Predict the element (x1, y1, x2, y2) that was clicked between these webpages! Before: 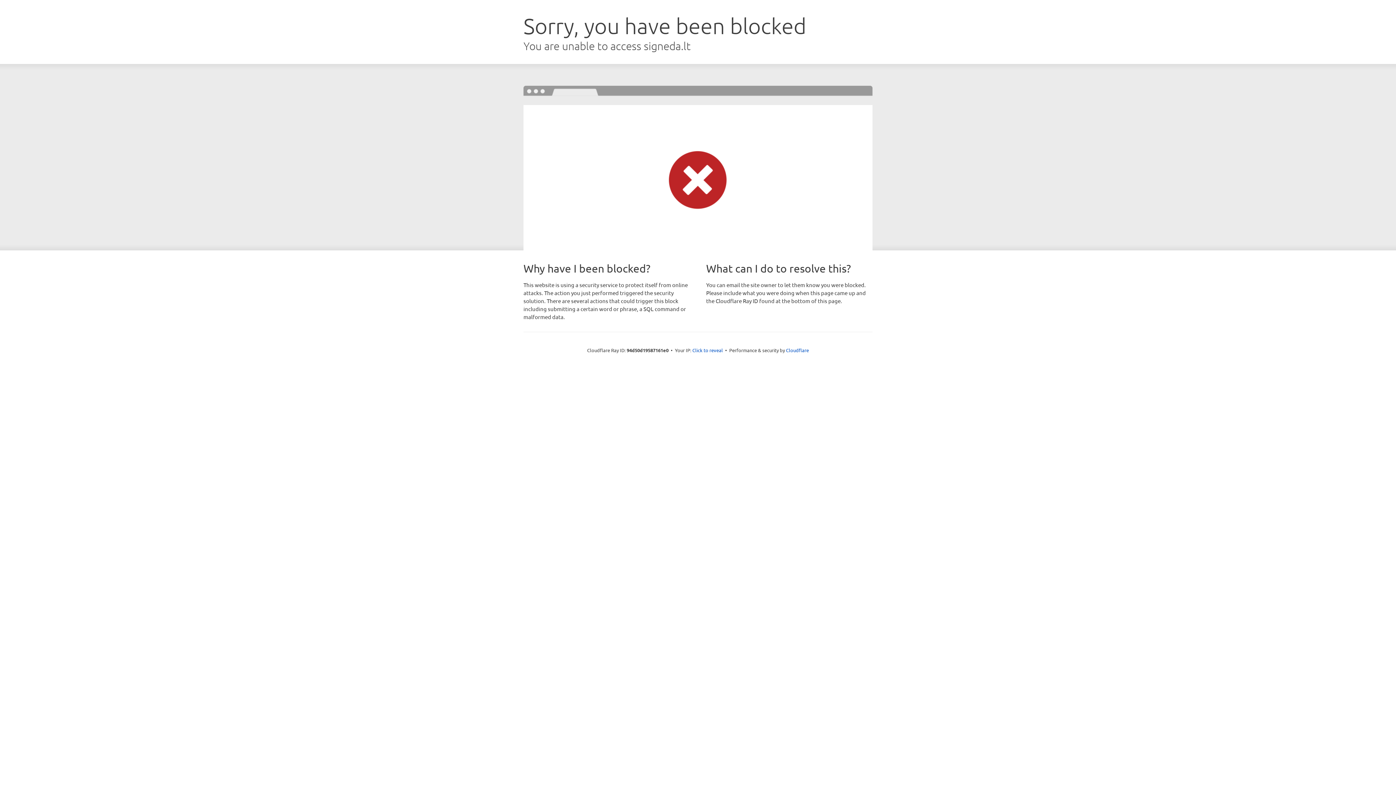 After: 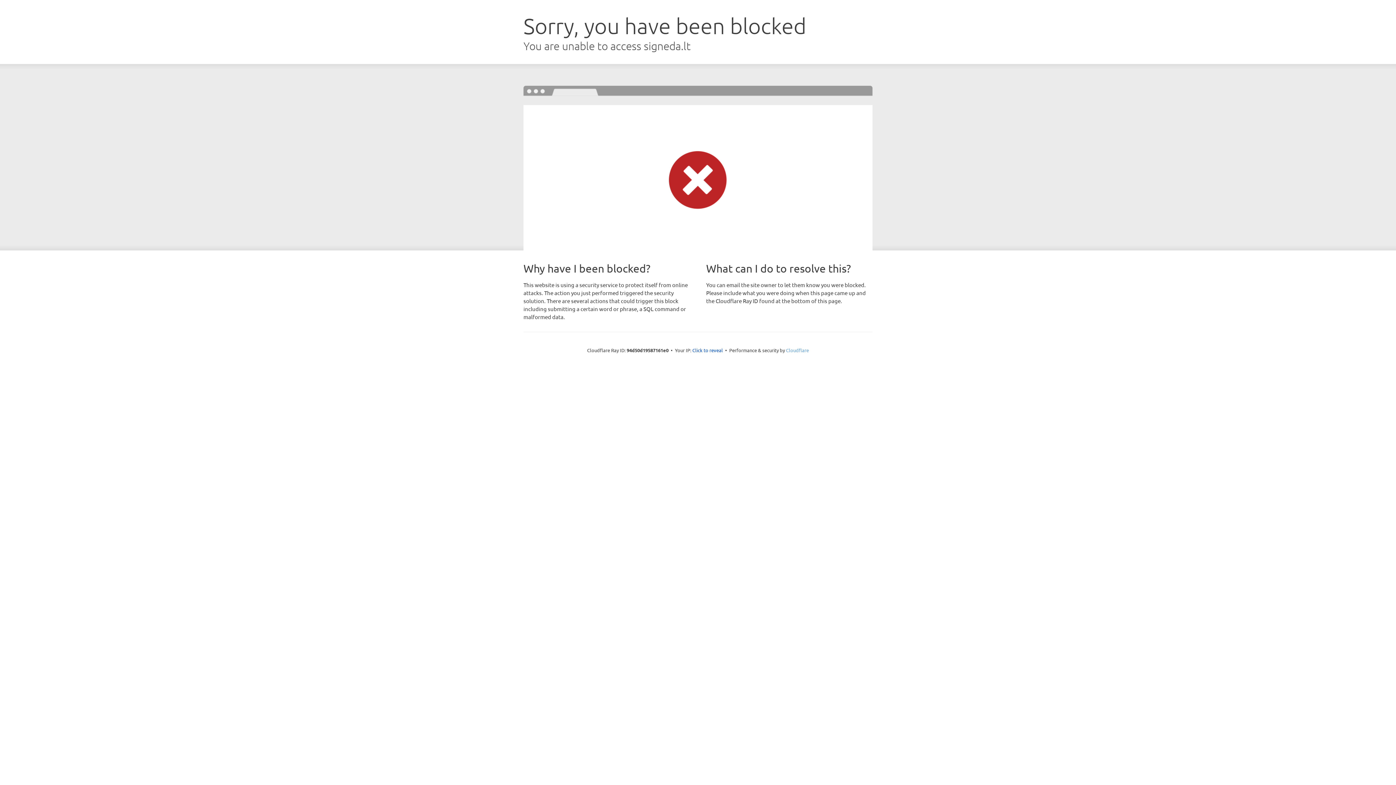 Action: bbox: (786, 347, 809, 353) label: Cloudflare